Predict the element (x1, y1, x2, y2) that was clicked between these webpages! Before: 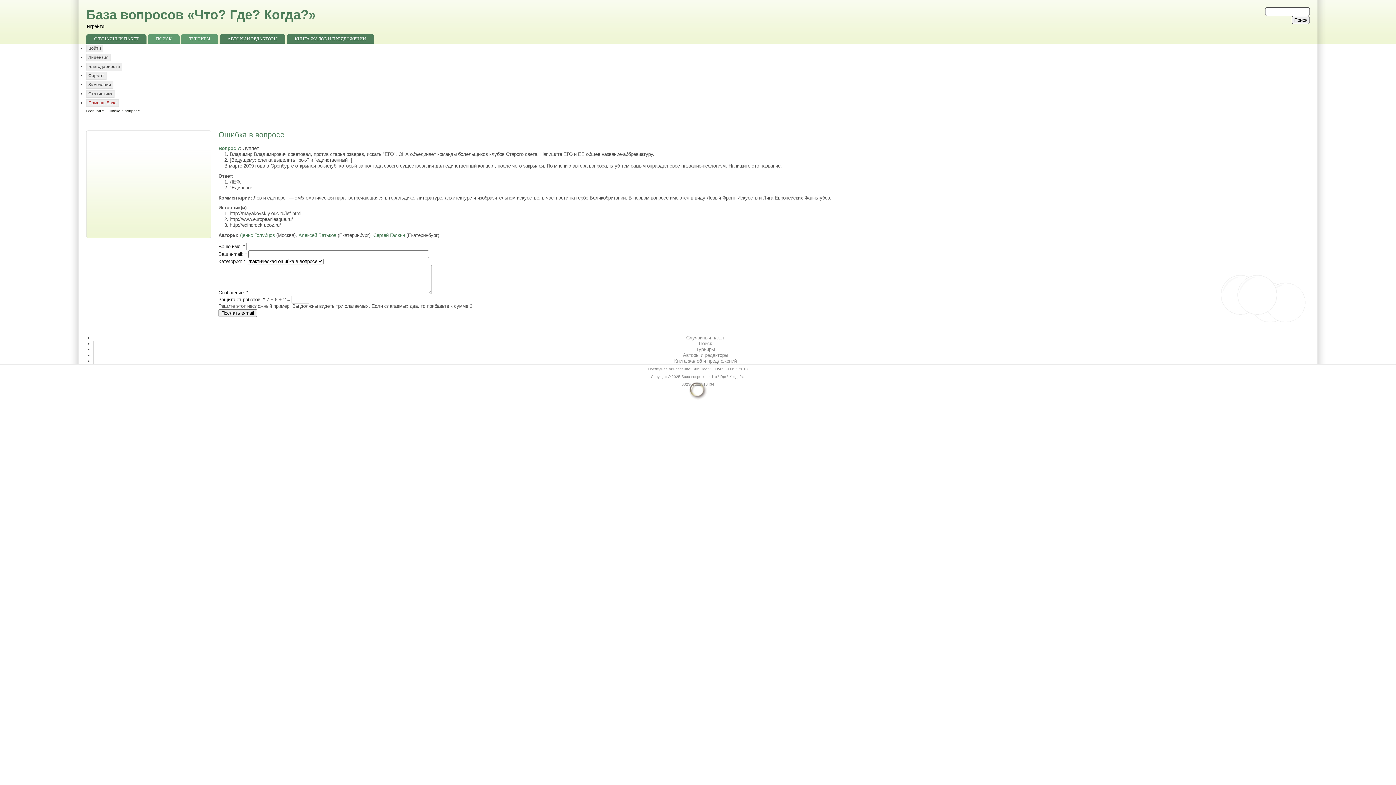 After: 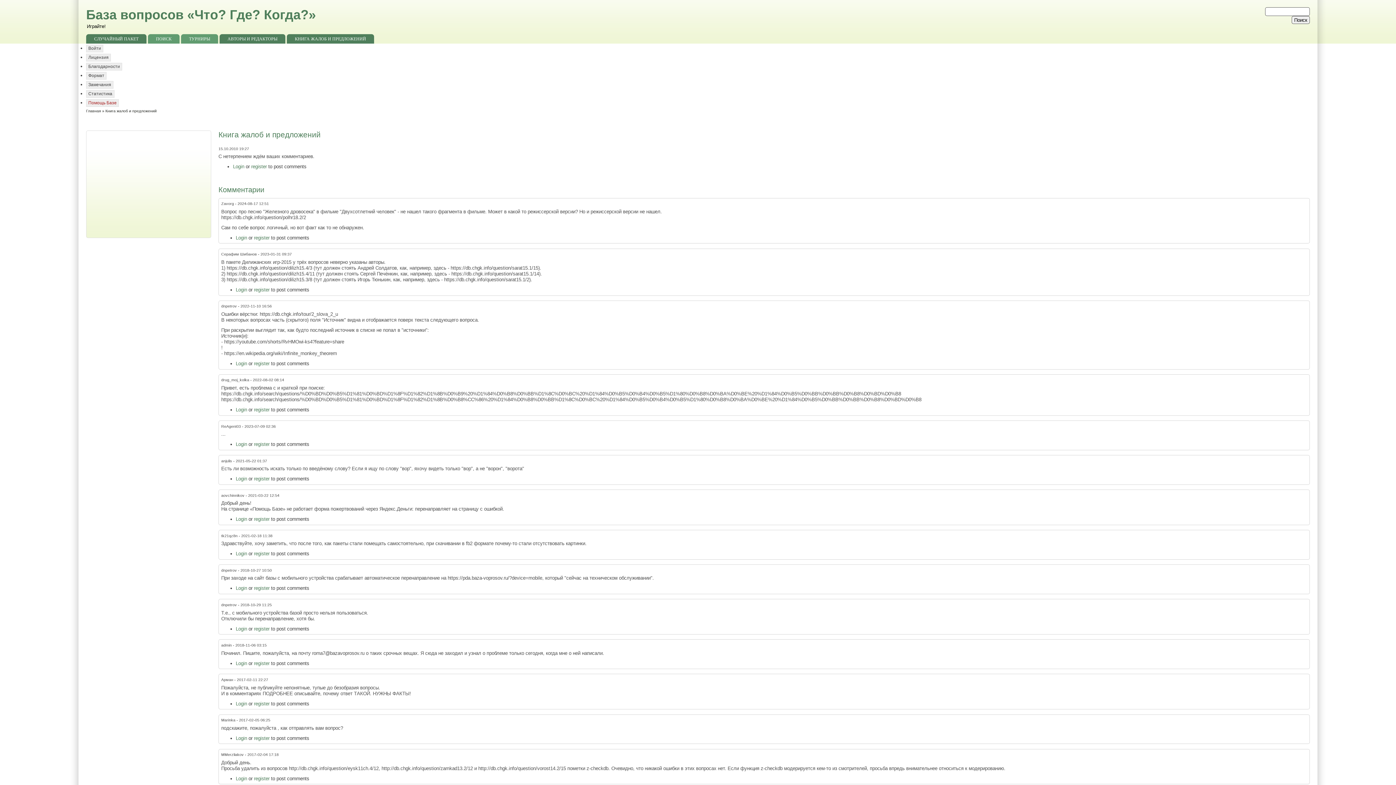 Action: label: Книга жалоб и предложений bbox: (674, 358, 736, 364)